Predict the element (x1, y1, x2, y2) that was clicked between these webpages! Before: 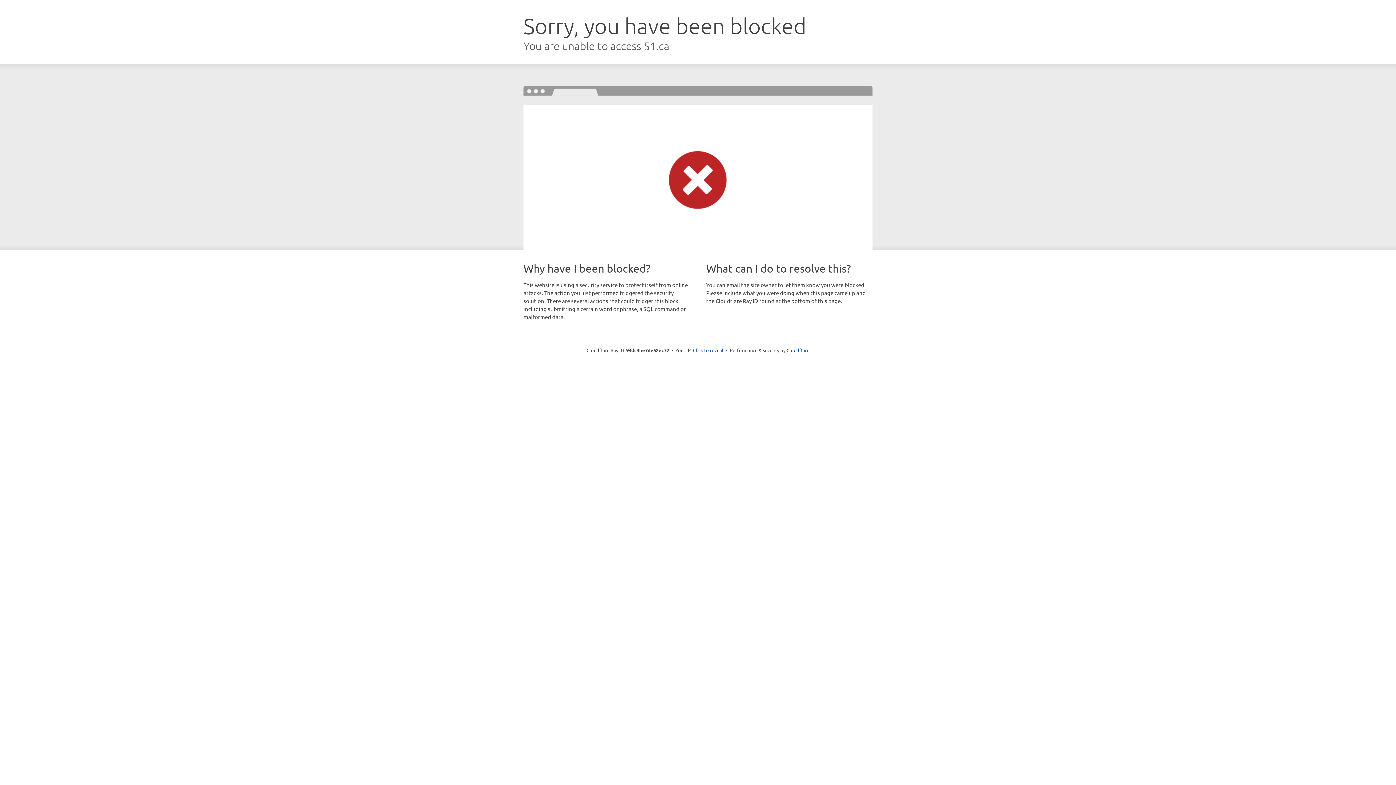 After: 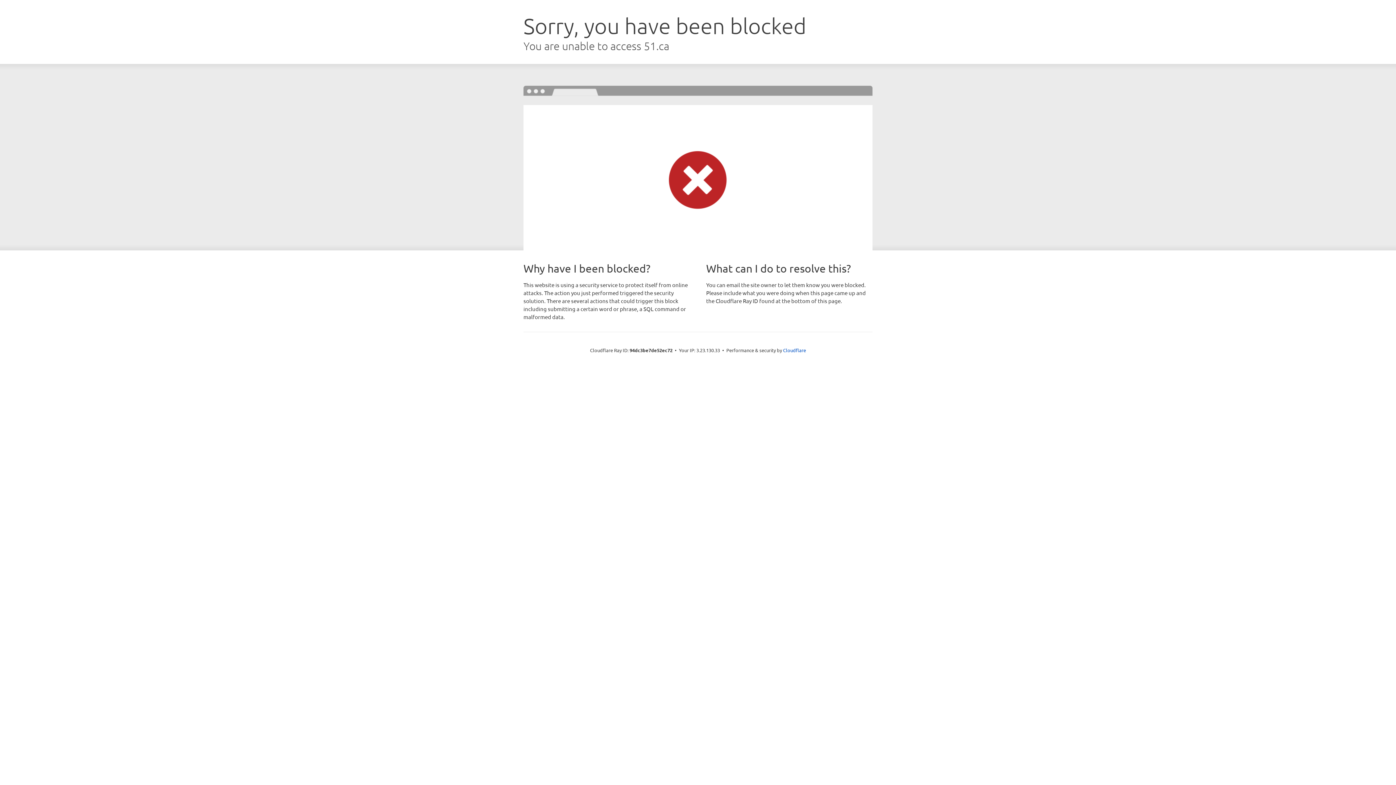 Action: label: Click to reveal bbox: (693, 346, 723, 353)